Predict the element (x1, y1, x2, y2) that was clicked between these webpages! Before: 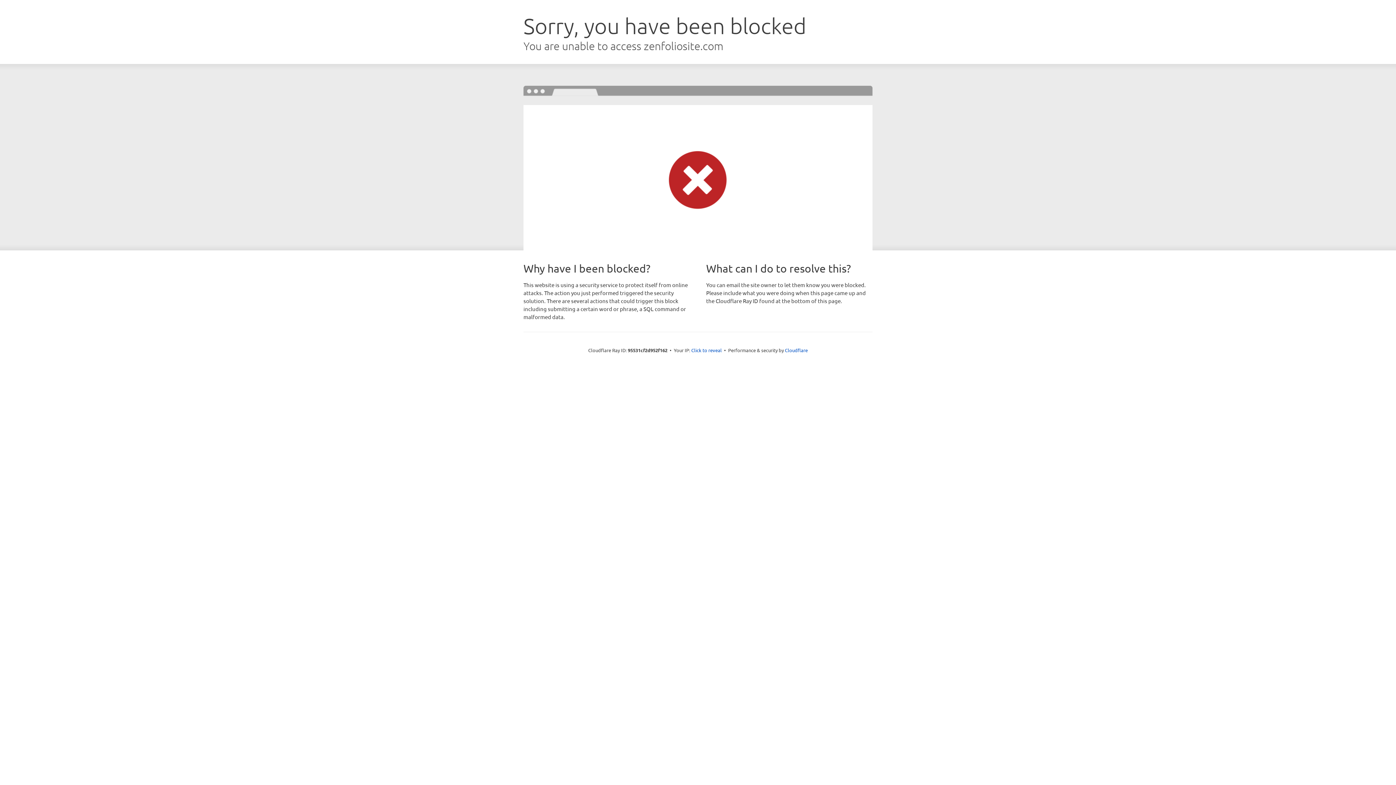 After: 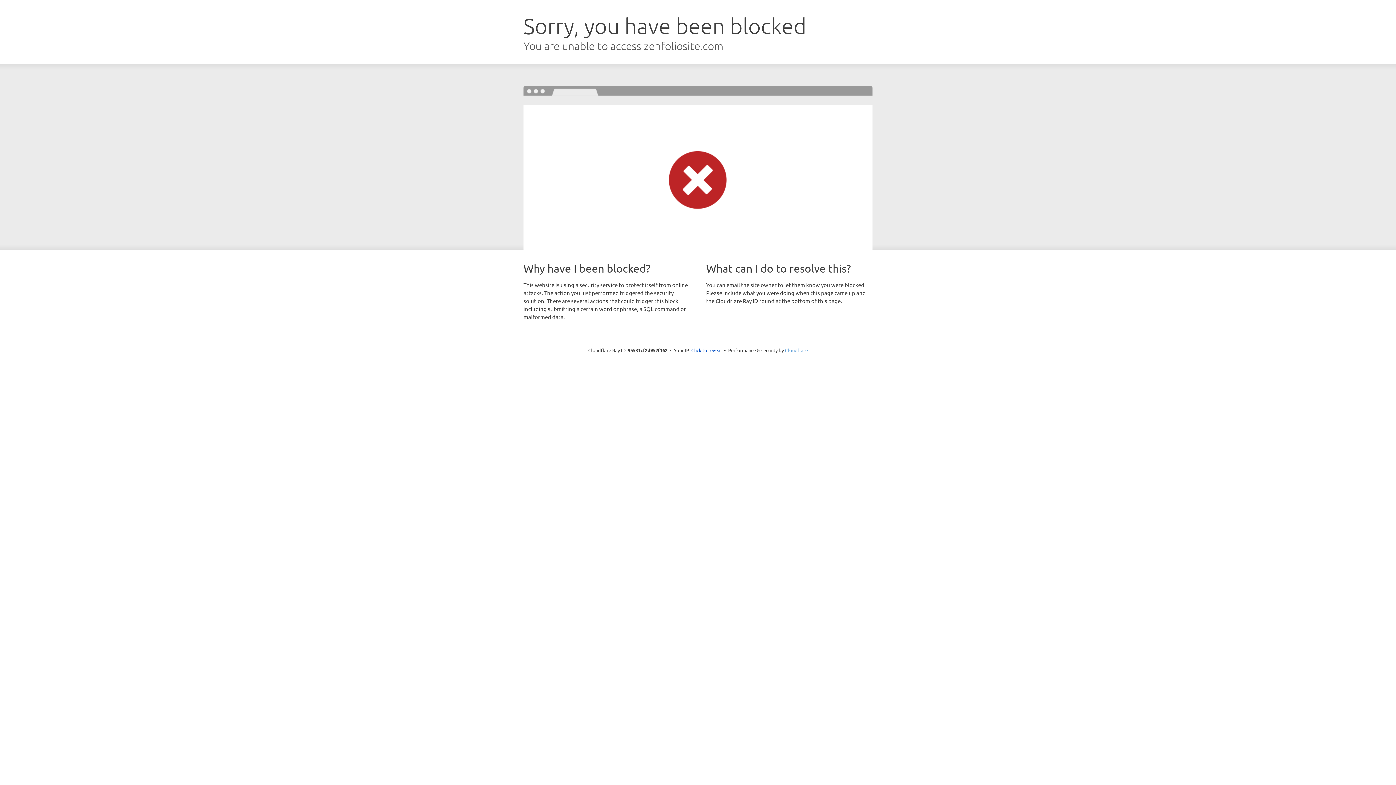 Action: bbox: (785, 347, 808, 353) label: Cloudflare